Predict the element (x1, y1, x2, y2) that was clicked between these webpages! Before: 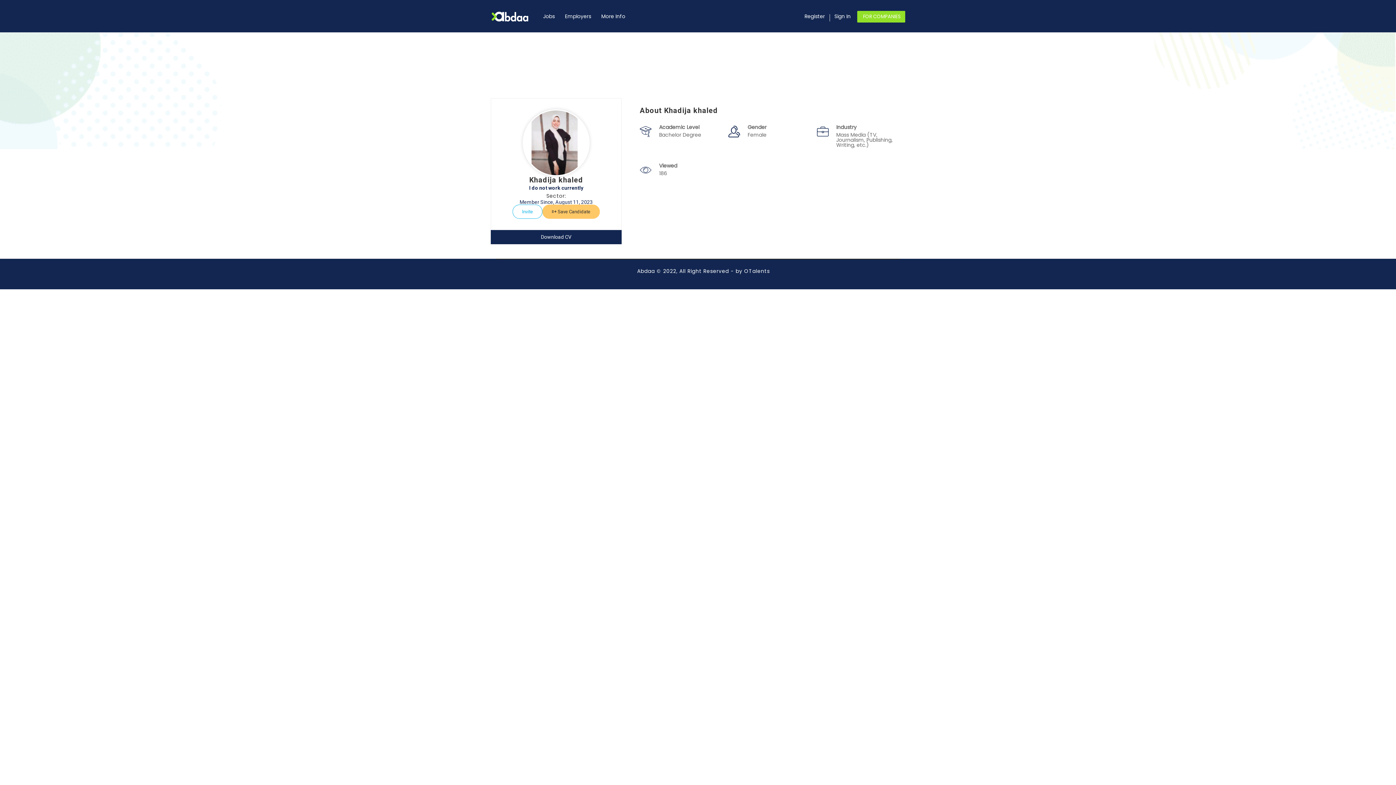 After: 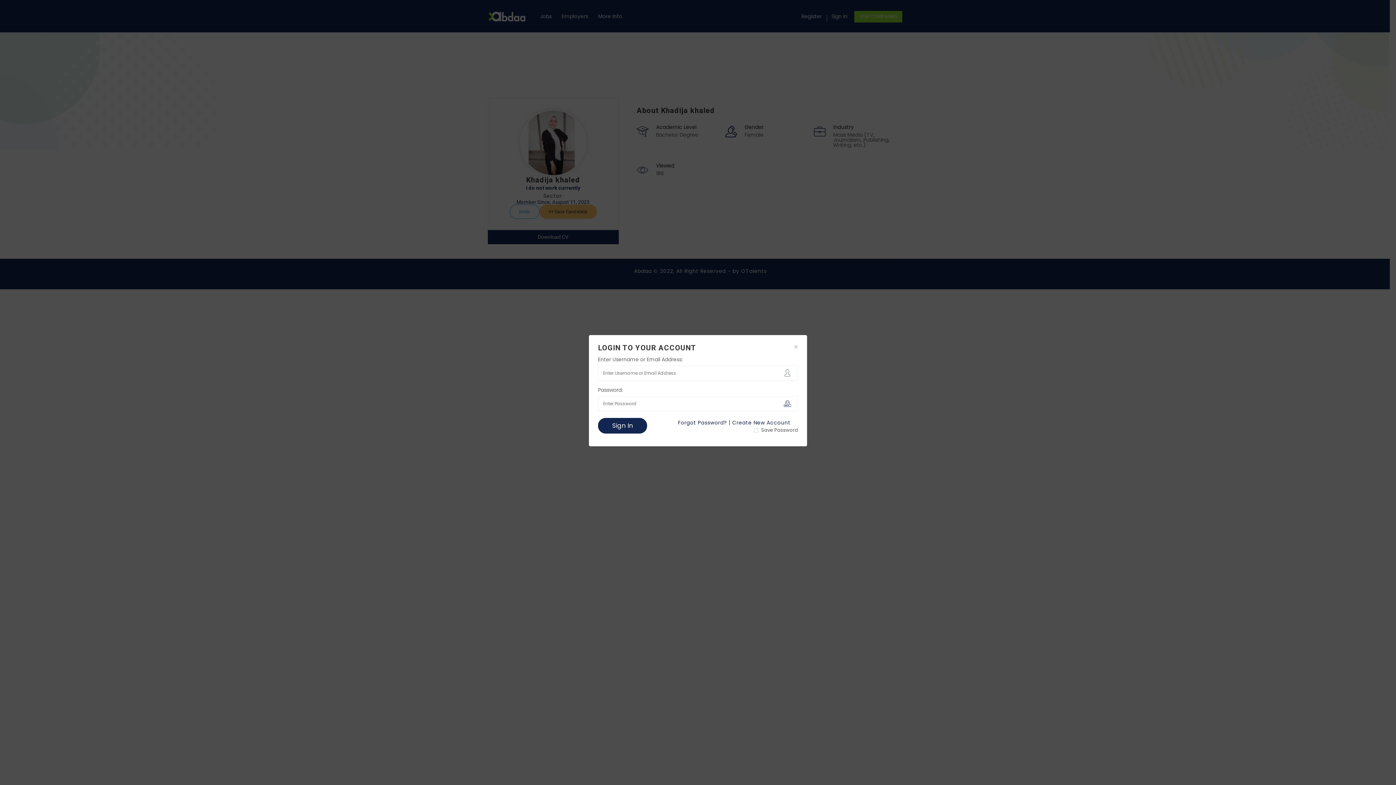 Action: label: Register bbox: (804, 12, 825, 20)